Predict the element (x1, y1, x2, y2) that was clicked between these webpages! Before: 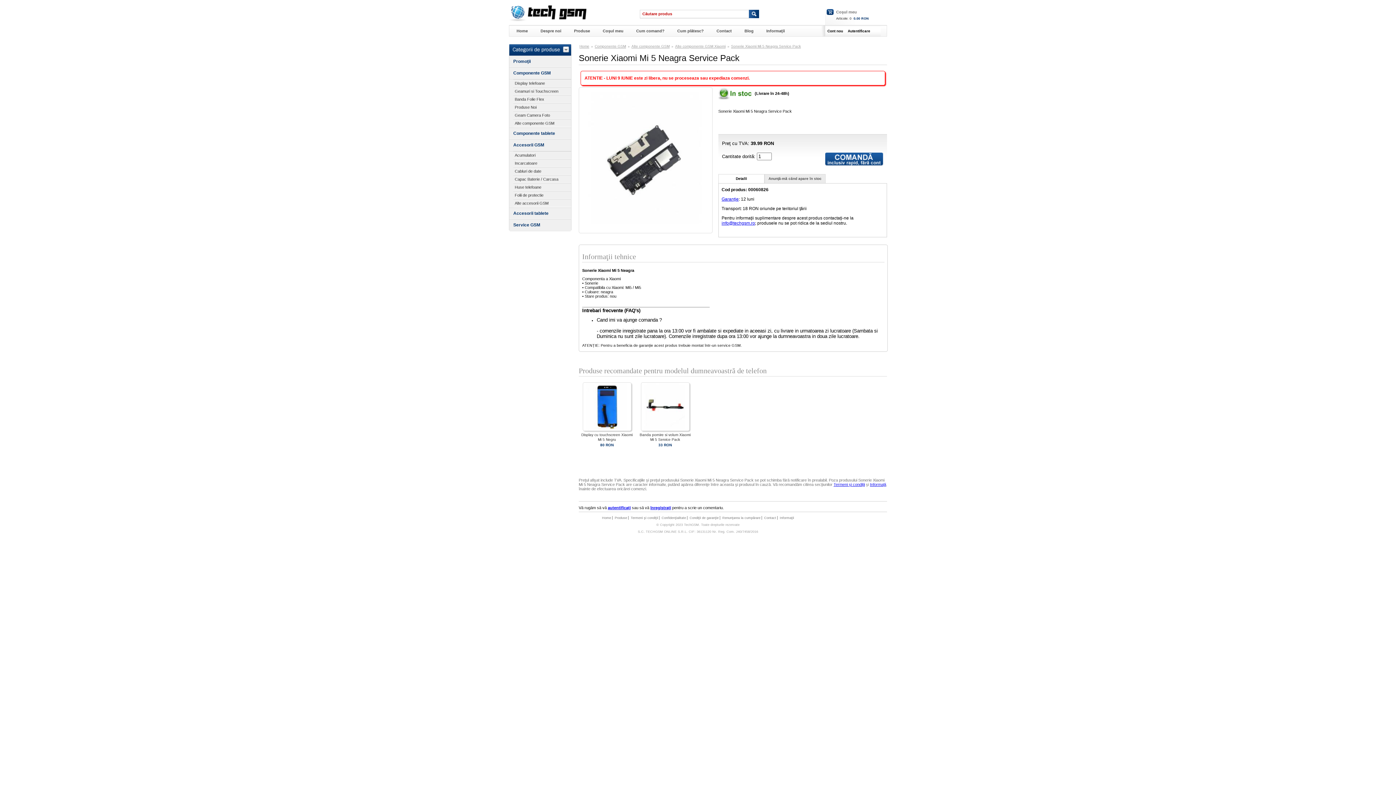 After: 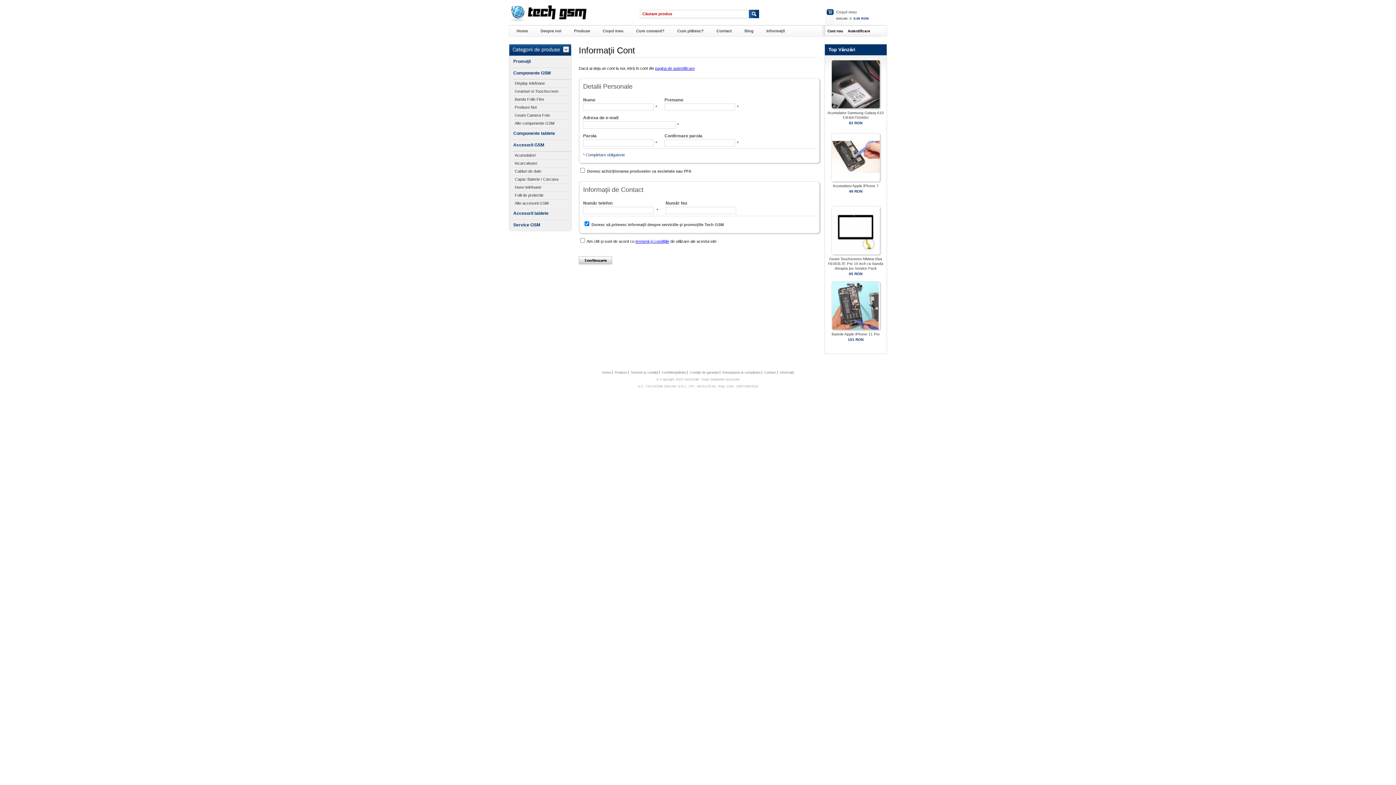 Action: bbox: (827, 29, 843, 33) label: Cont nou